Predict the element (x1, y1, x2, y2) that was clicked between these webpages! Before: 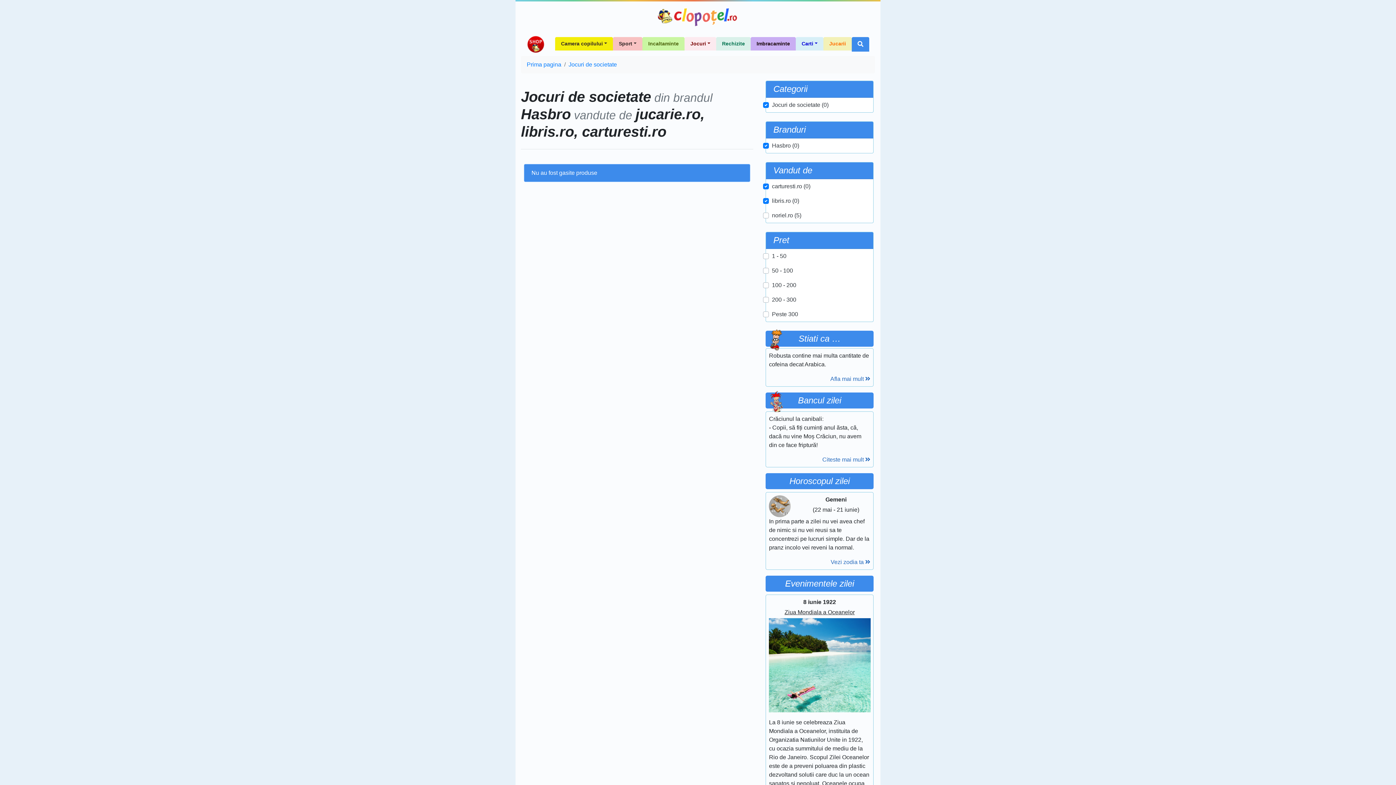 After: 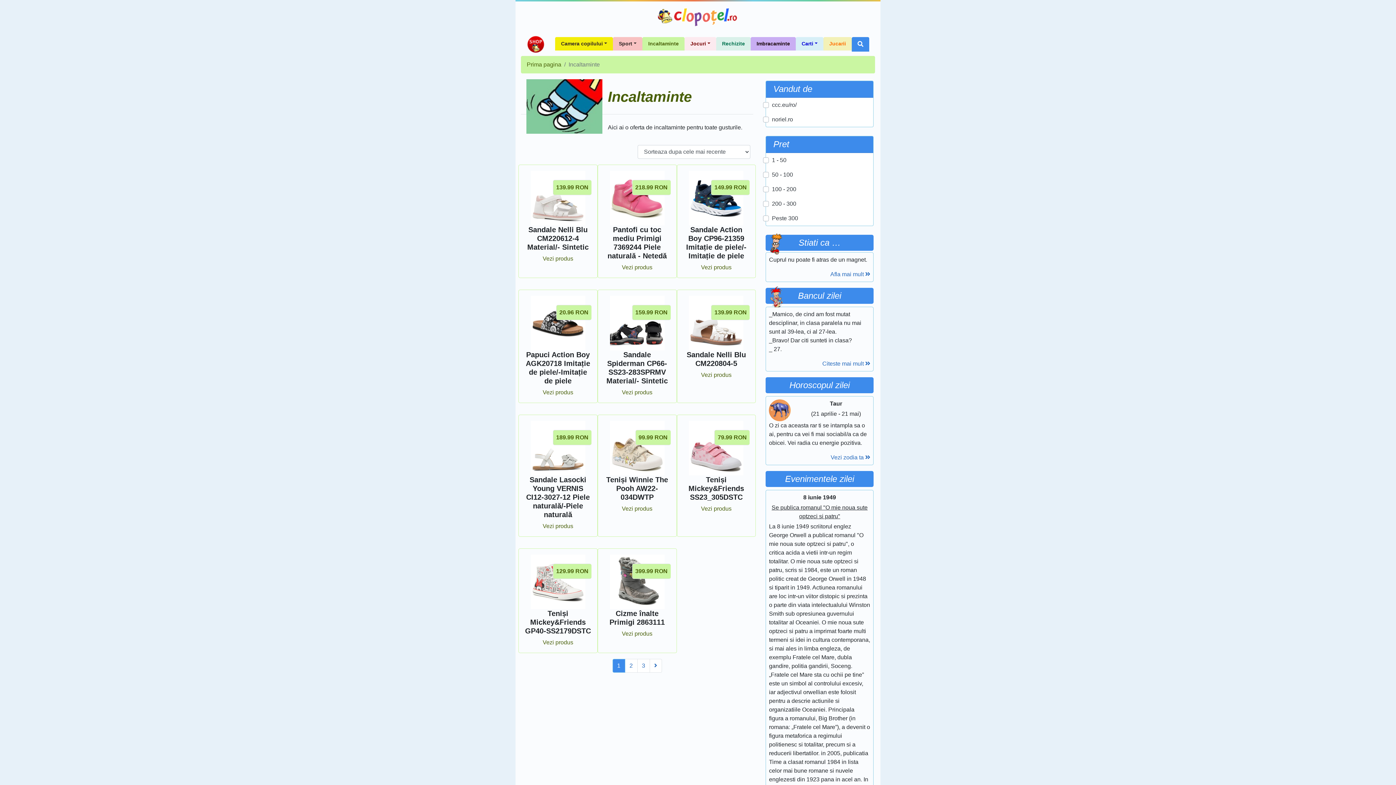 Action: bbox: (642, 37, 684, 50) label: Incaltaminte